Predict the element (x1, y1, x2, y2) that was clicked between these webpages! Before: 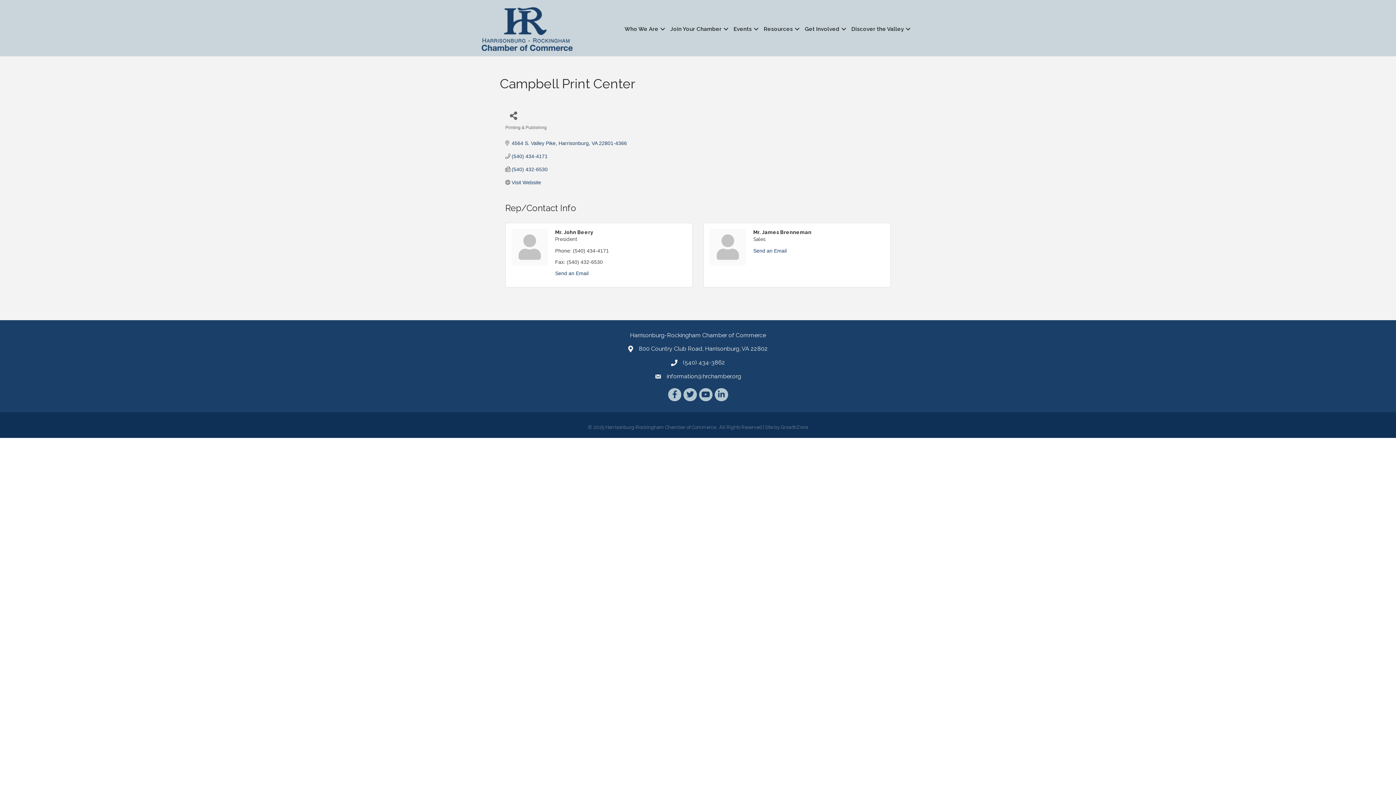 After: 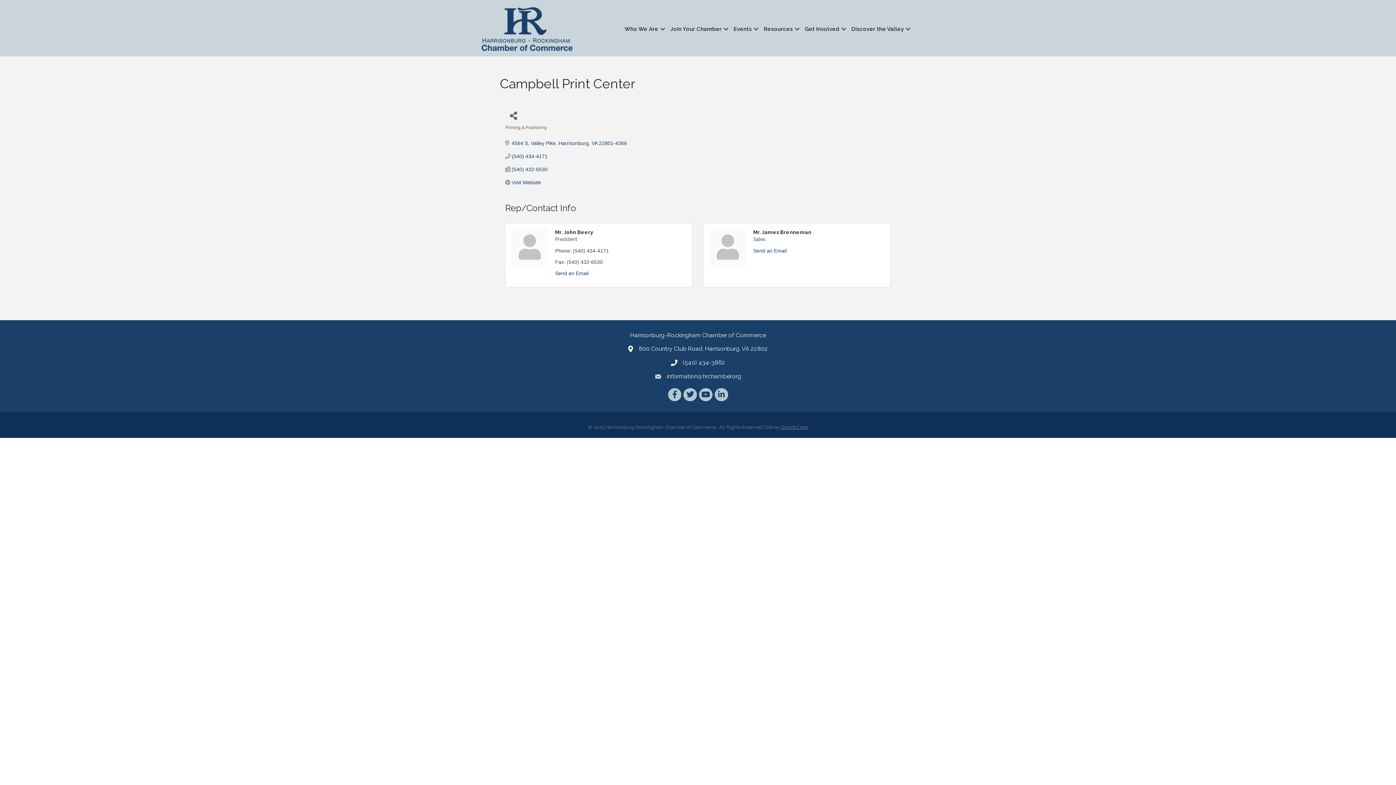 Action: bbox: (780, 424, 808, 430) label: GrowthZone